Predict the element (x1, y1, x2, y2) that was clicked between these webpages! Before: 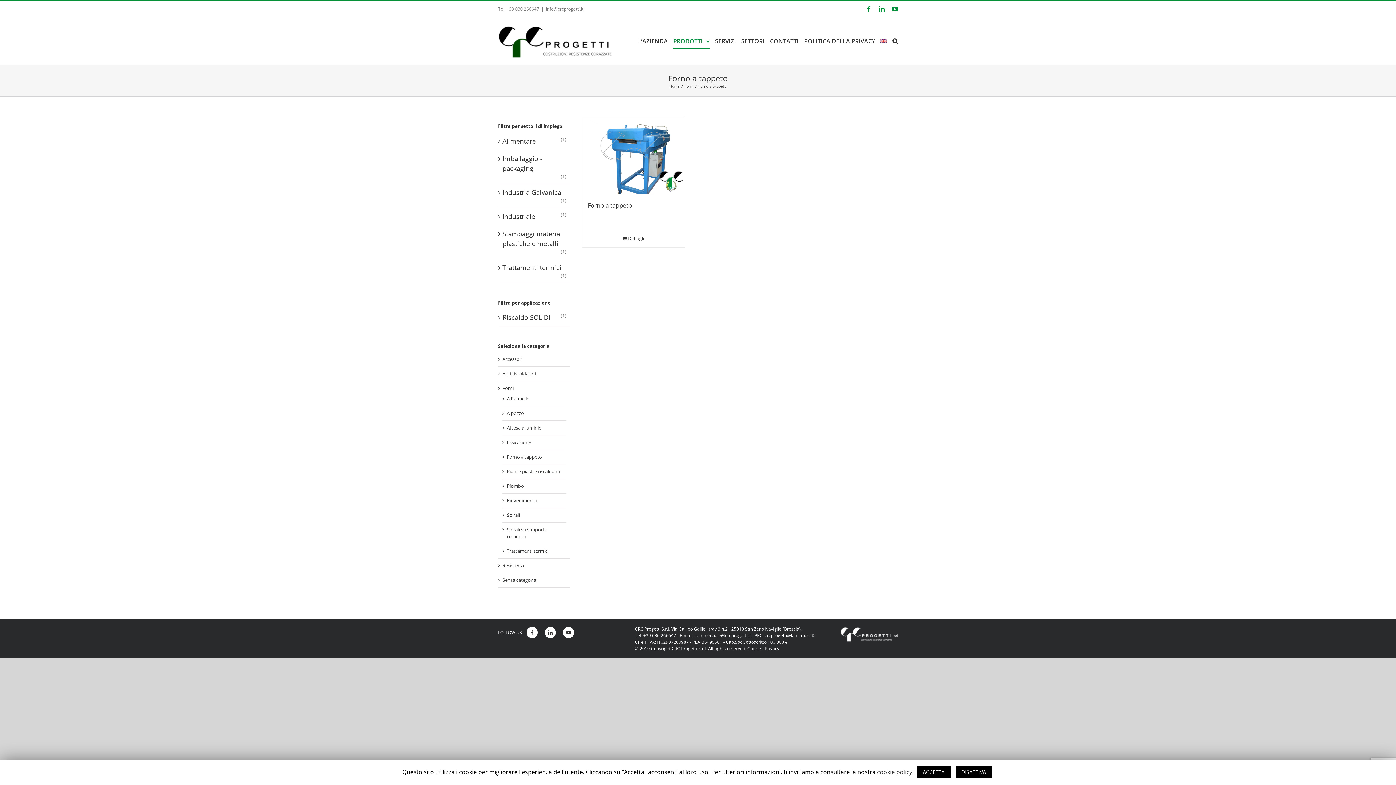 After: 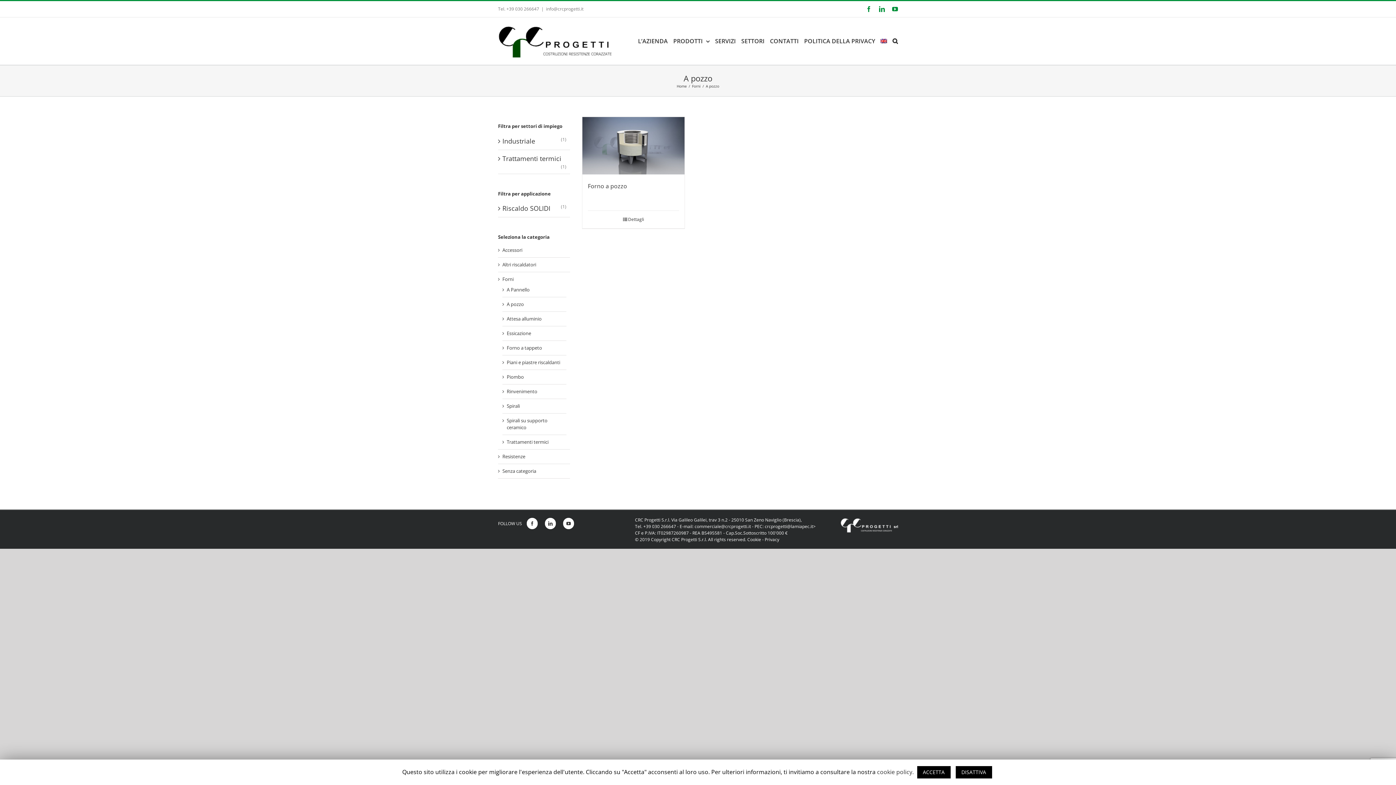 Action: bbox: (506, 410, 524, 417) label: A pozzo